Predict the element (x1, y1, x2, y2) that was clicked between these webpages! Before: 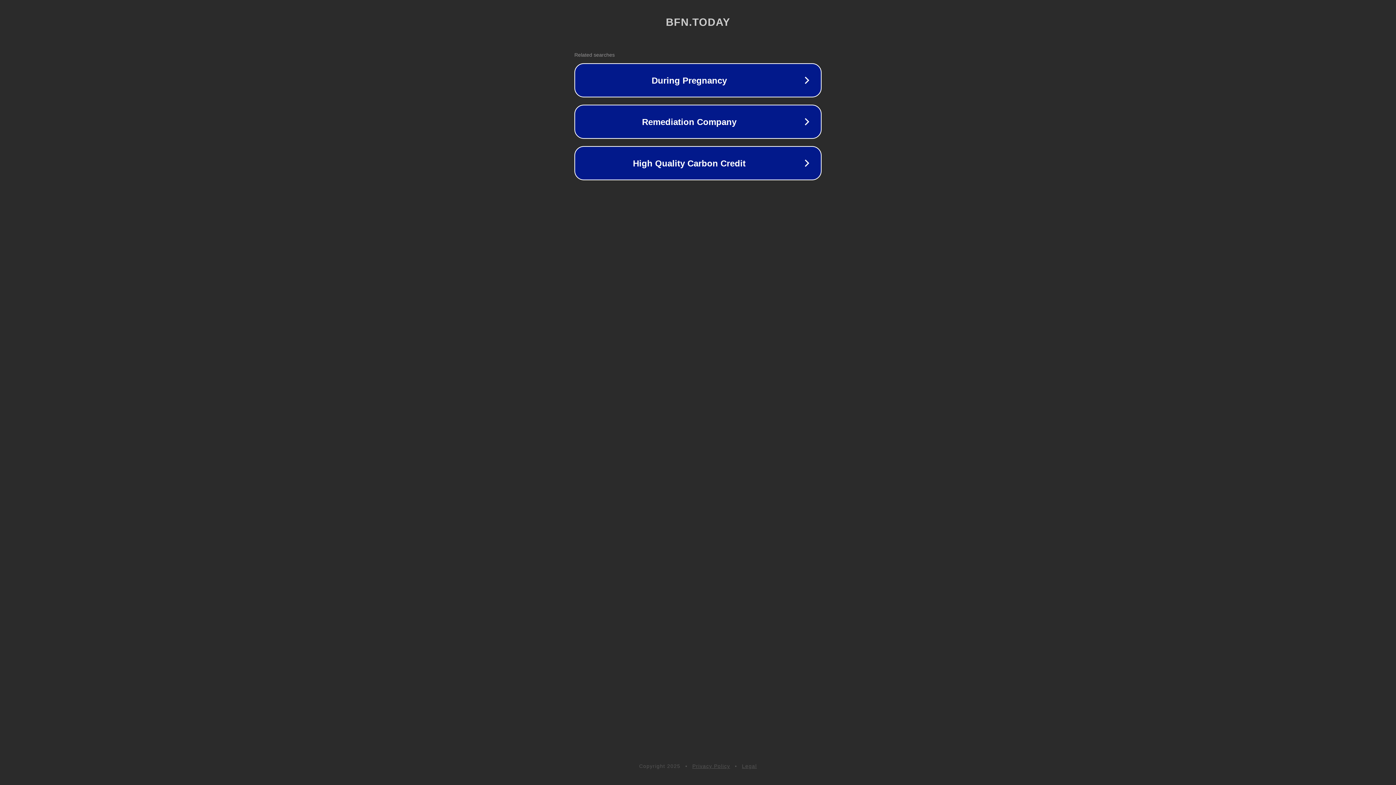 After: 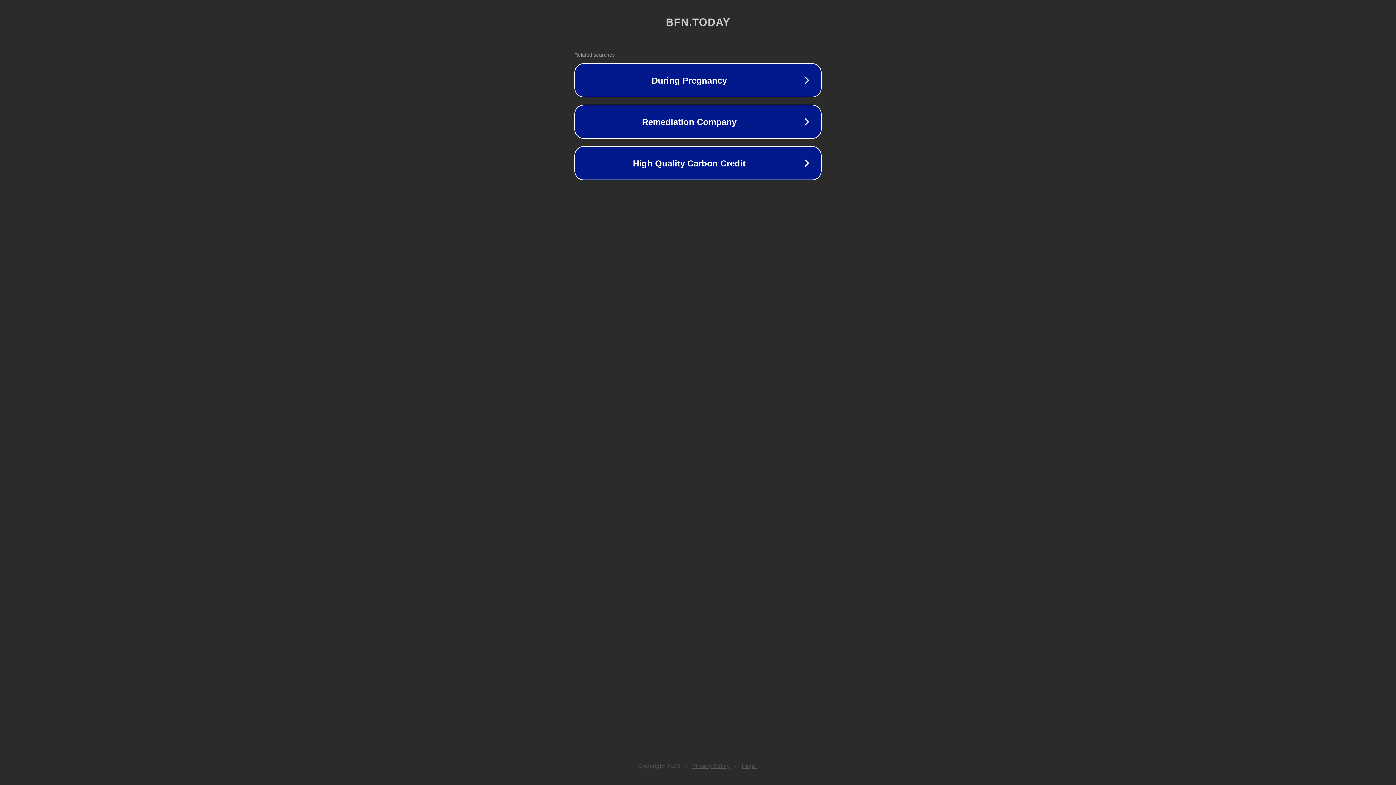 Action: label: Privacy Policy bbox: (692, 763, 730, 769)